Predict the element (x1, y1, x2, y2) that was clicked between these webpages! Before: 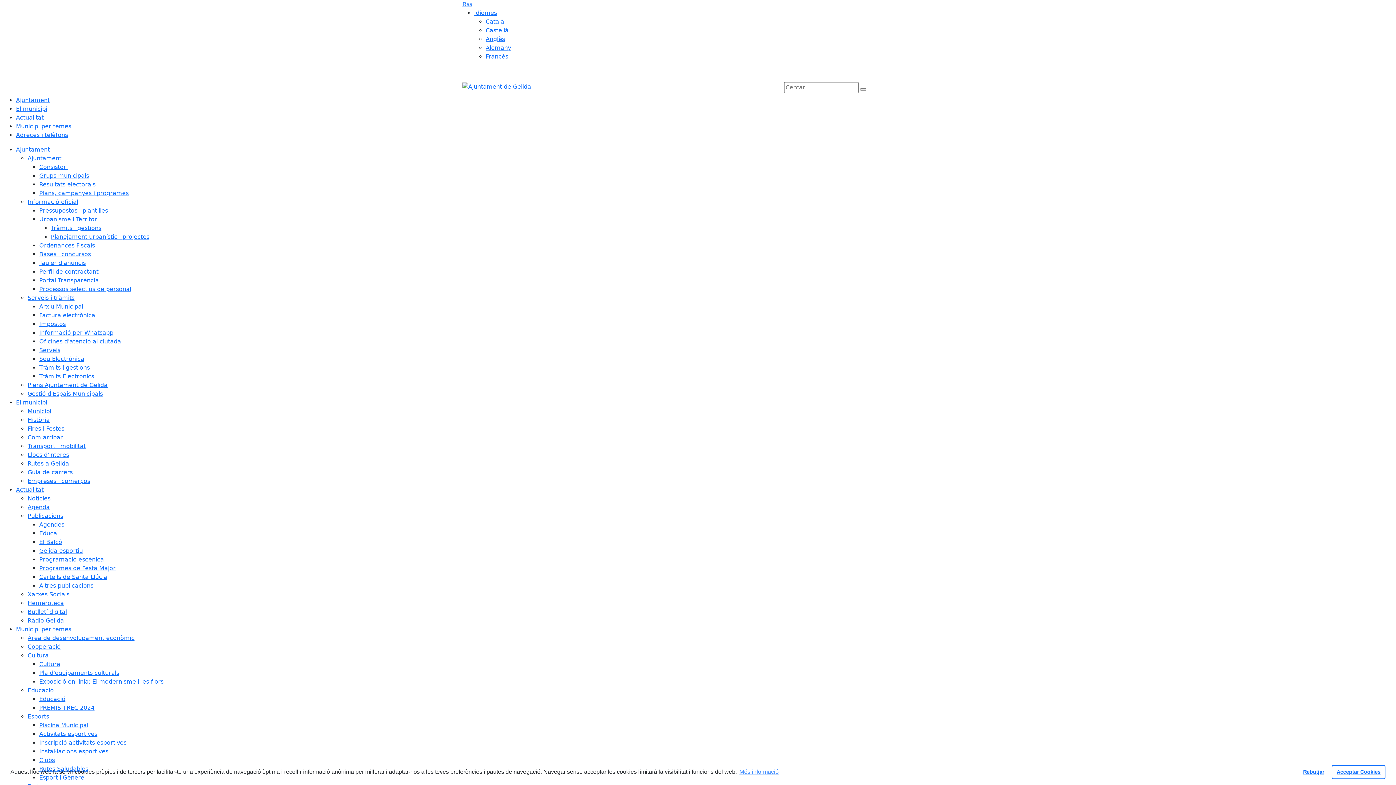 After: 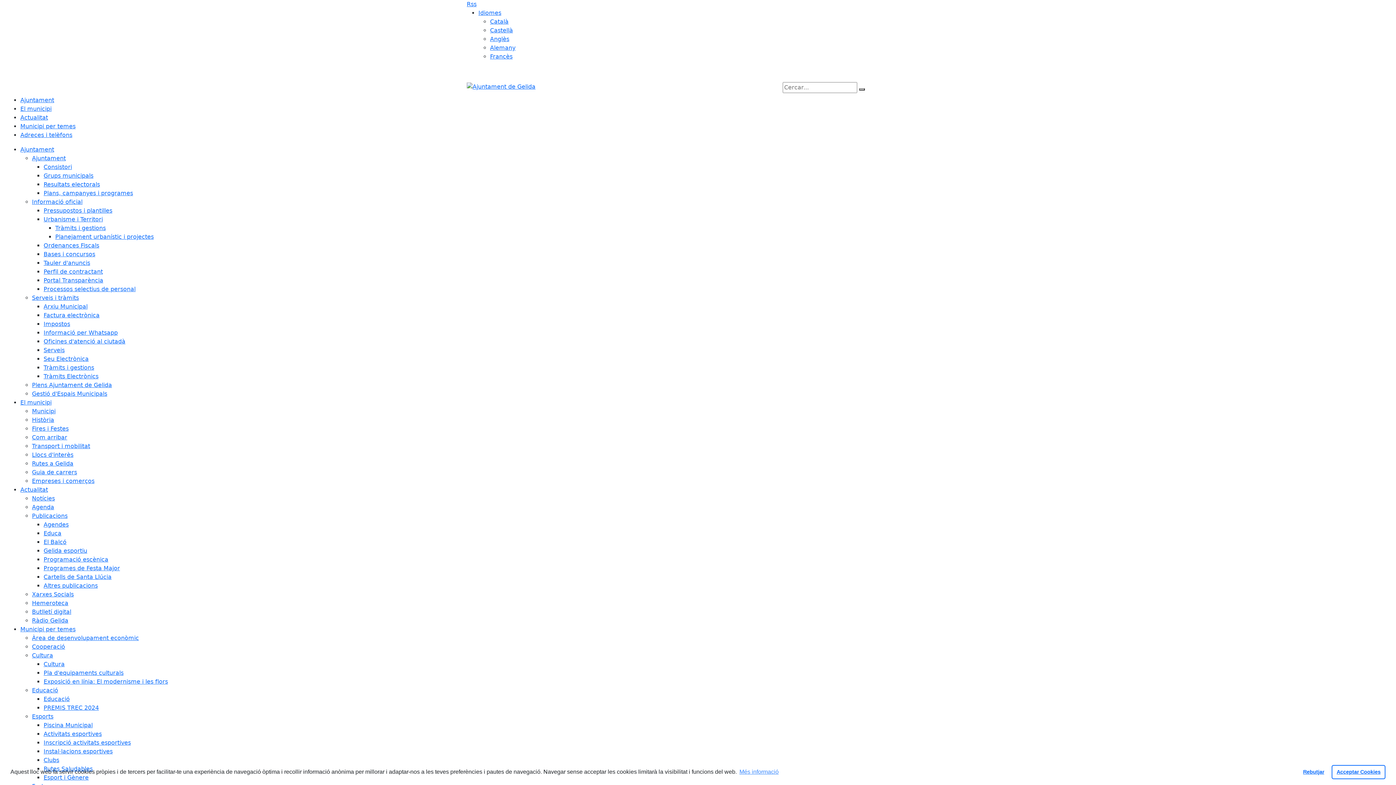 Action: bbox: (462, 82, 531, 89)